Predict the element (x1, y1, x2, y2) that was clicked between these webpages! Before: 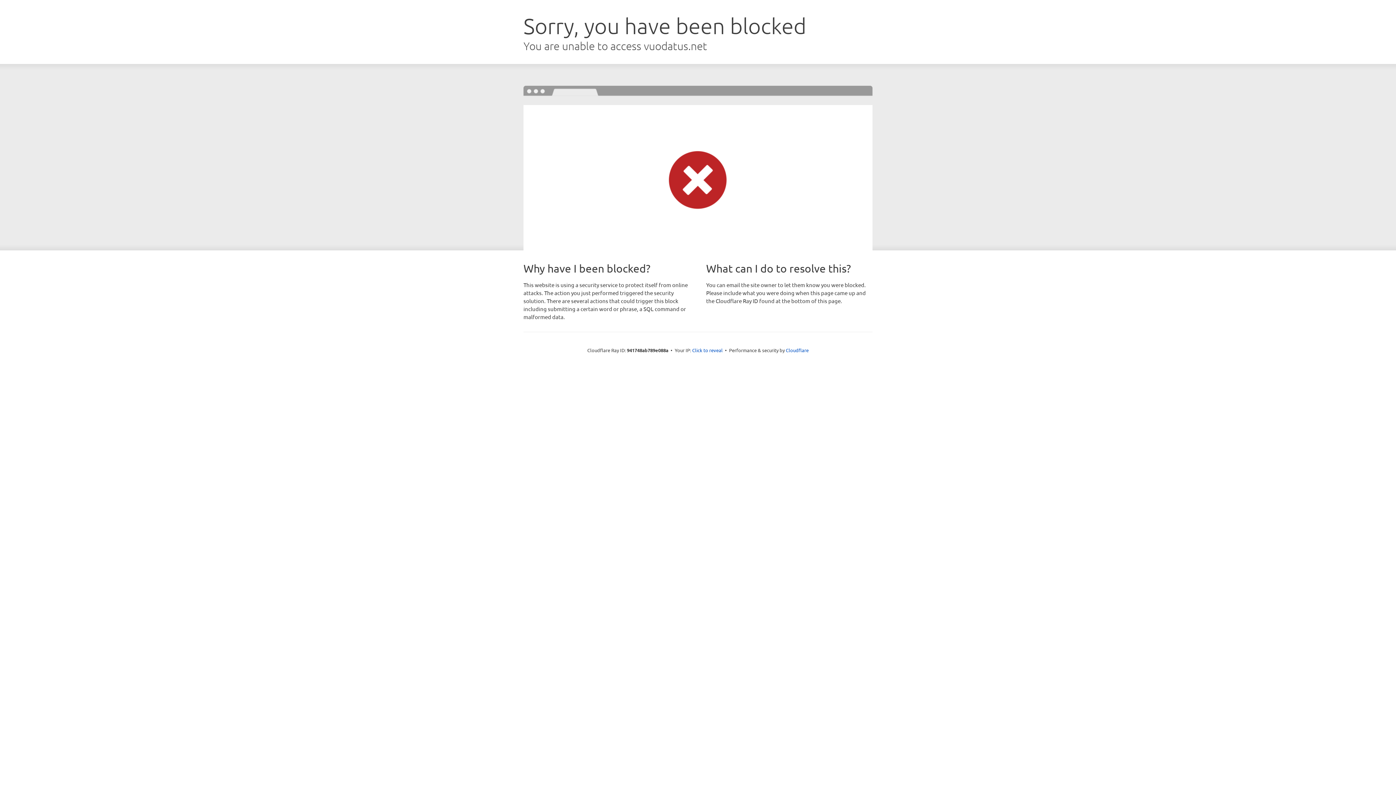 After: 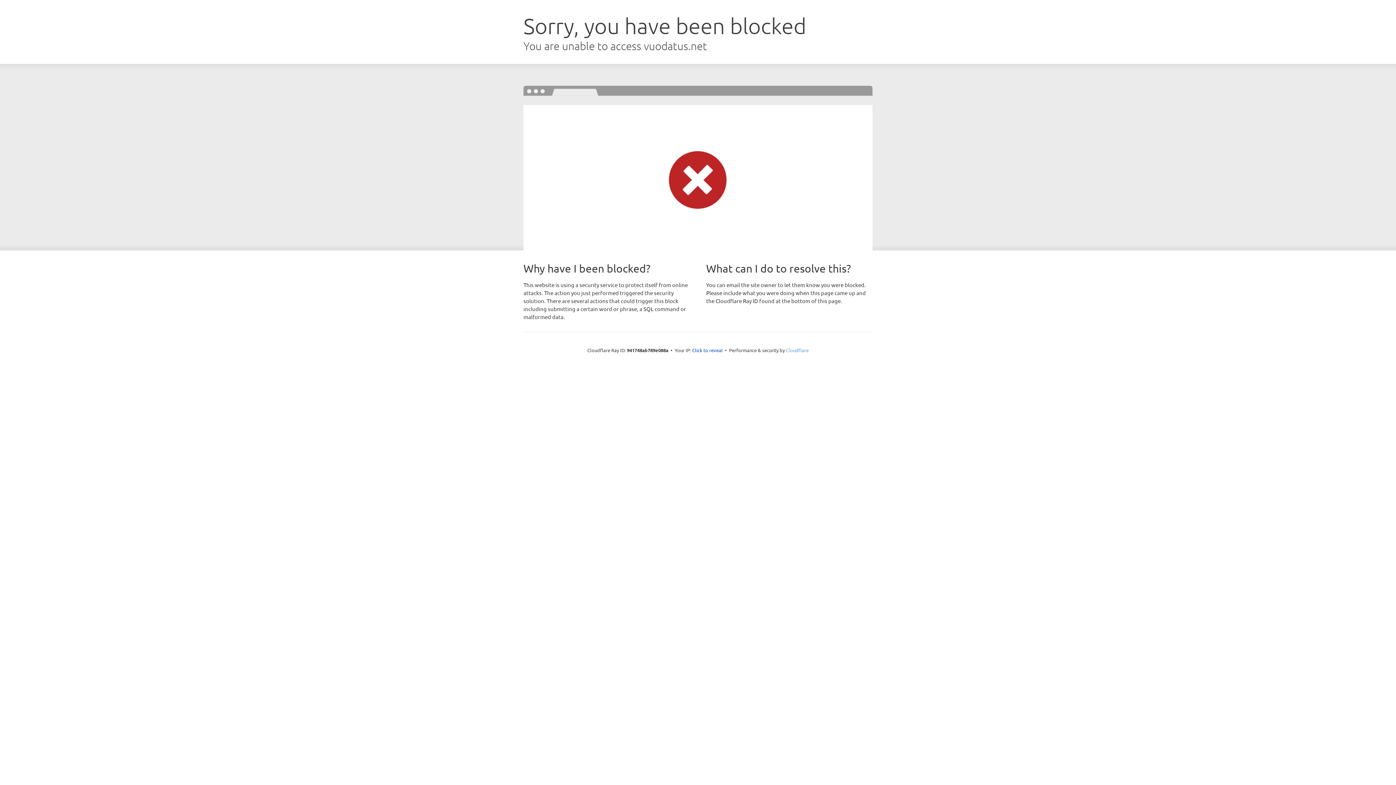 Action: label: Cloudflare bbox: (786, 347, 808, 353)